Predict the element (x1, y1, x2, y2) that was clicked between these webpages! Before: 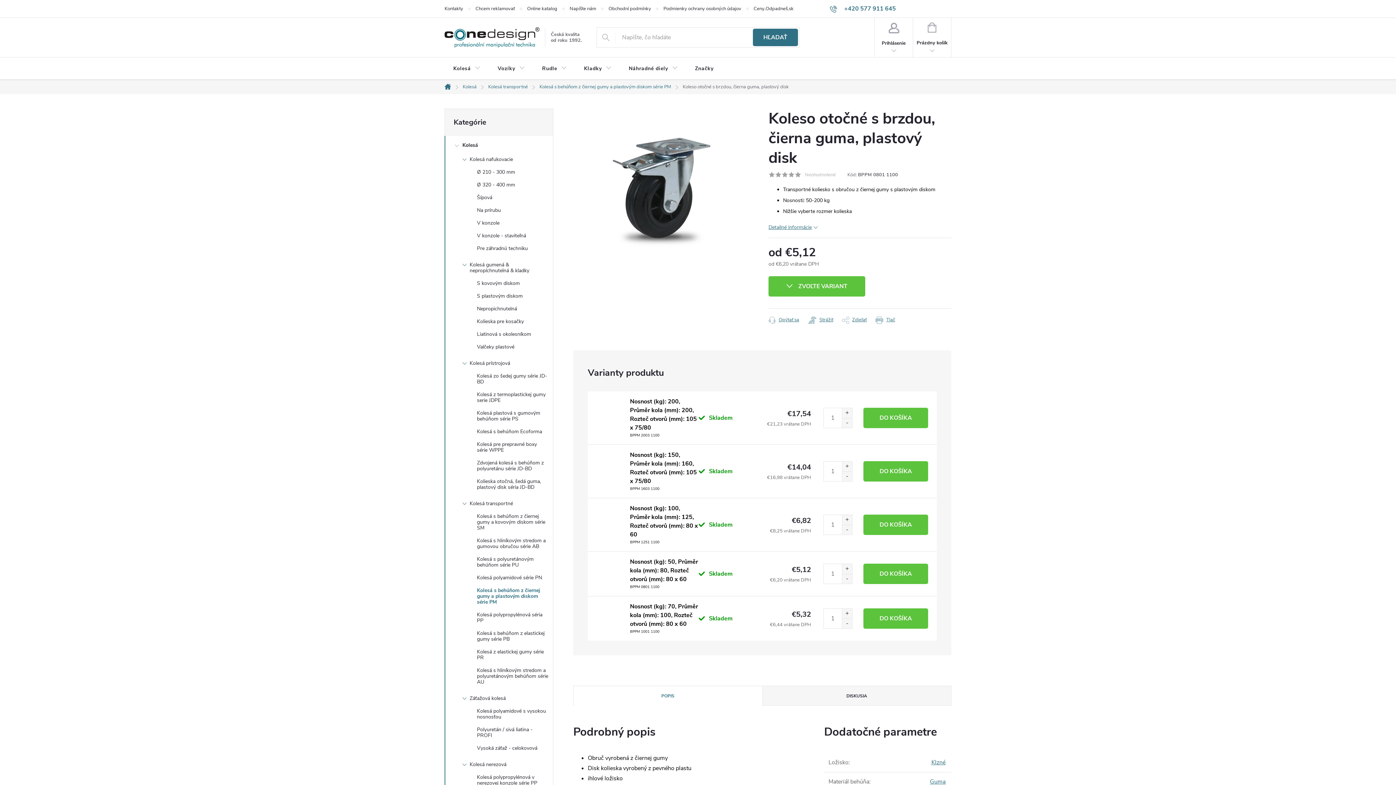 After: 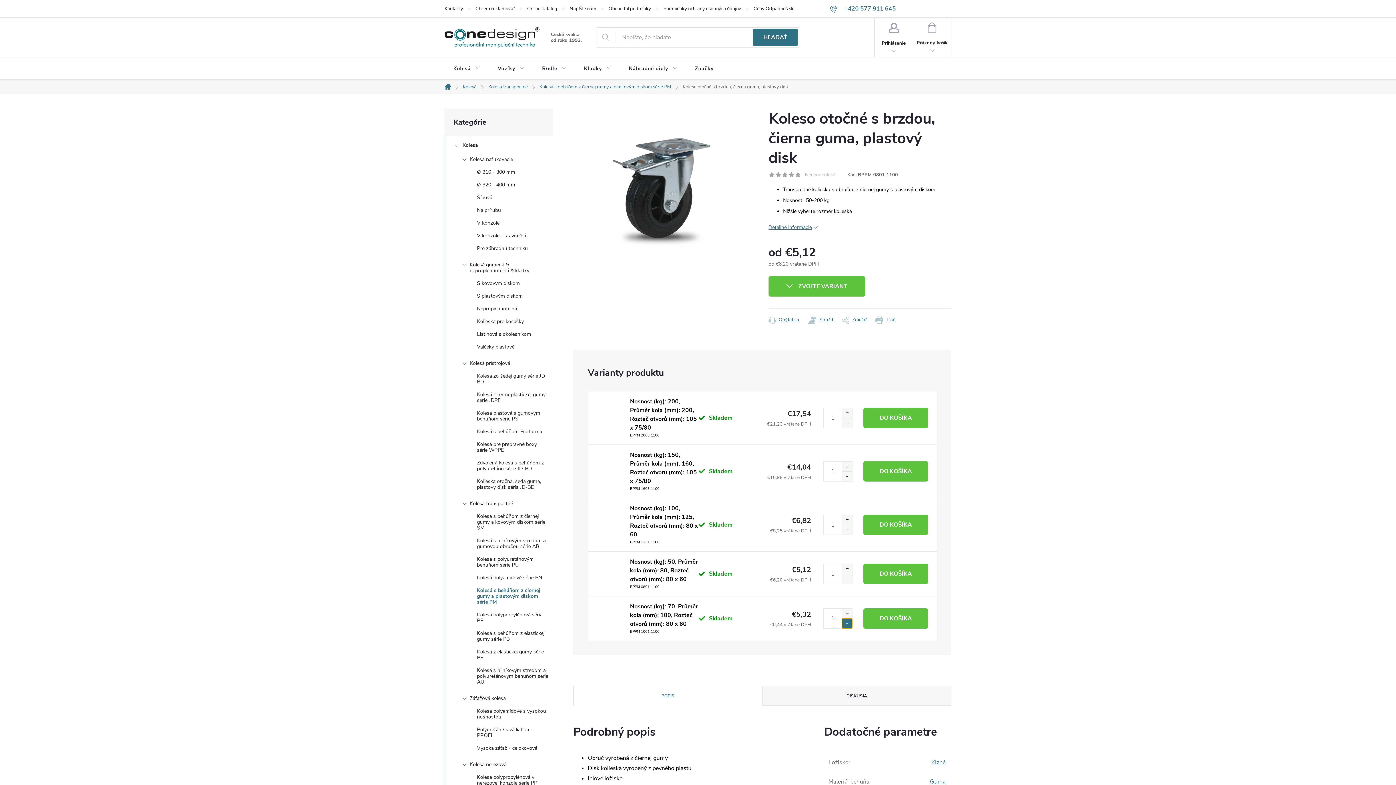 Action: bbox: (842, 618, 852, 628) label: Znížiť množstvo o 1